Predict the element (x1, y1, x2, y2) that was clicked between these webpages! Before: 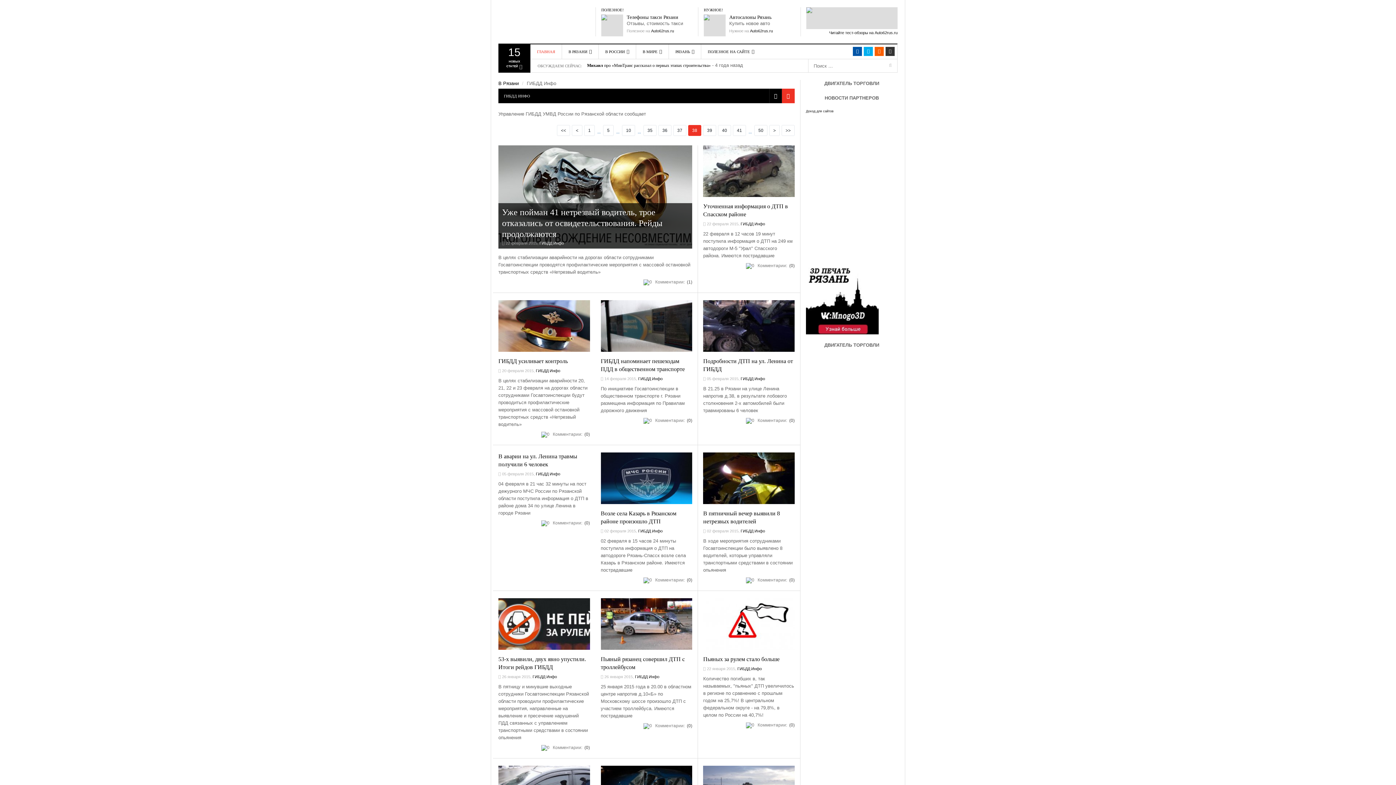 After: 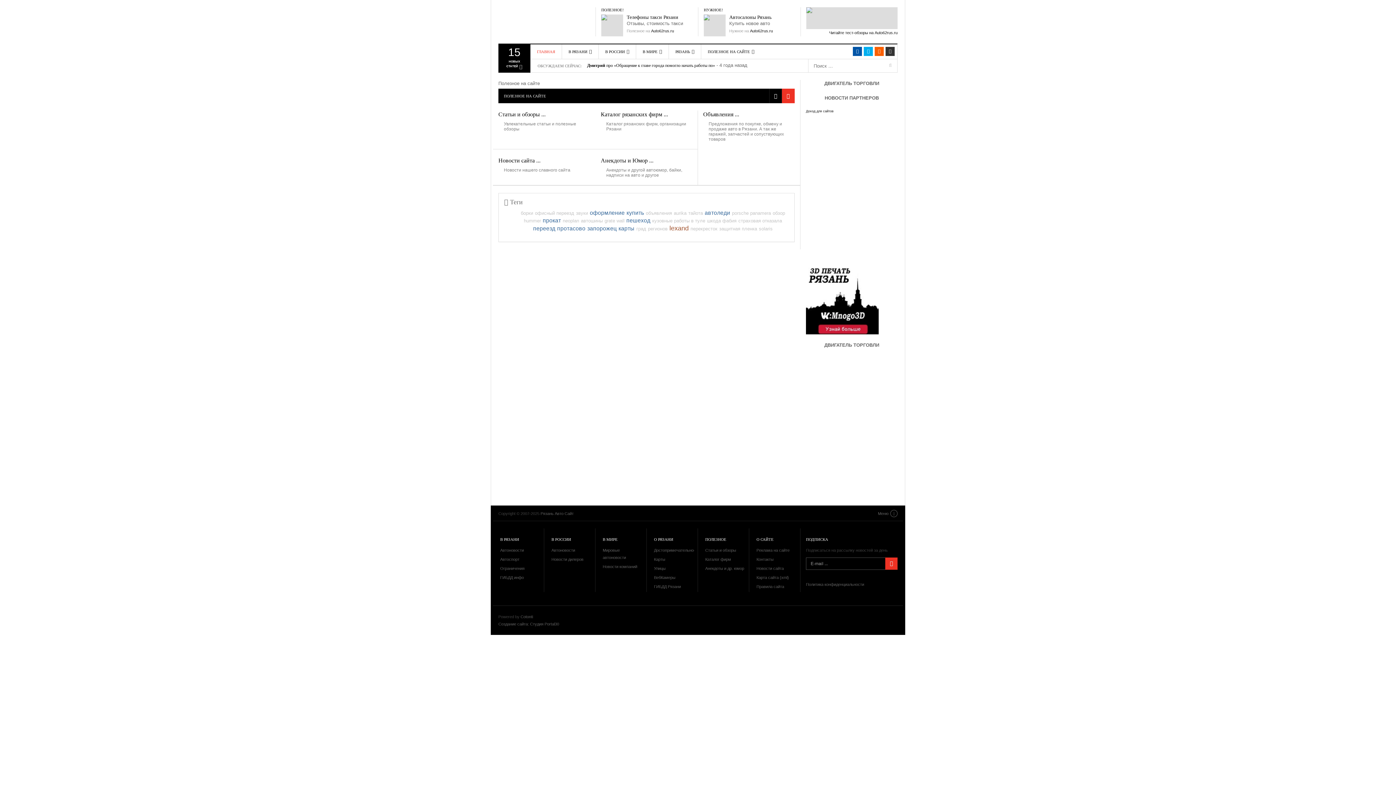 Action: label: ПОЛЕЗНОЕ НА САЙТЕ bbox: (701, 44, 761, 58)